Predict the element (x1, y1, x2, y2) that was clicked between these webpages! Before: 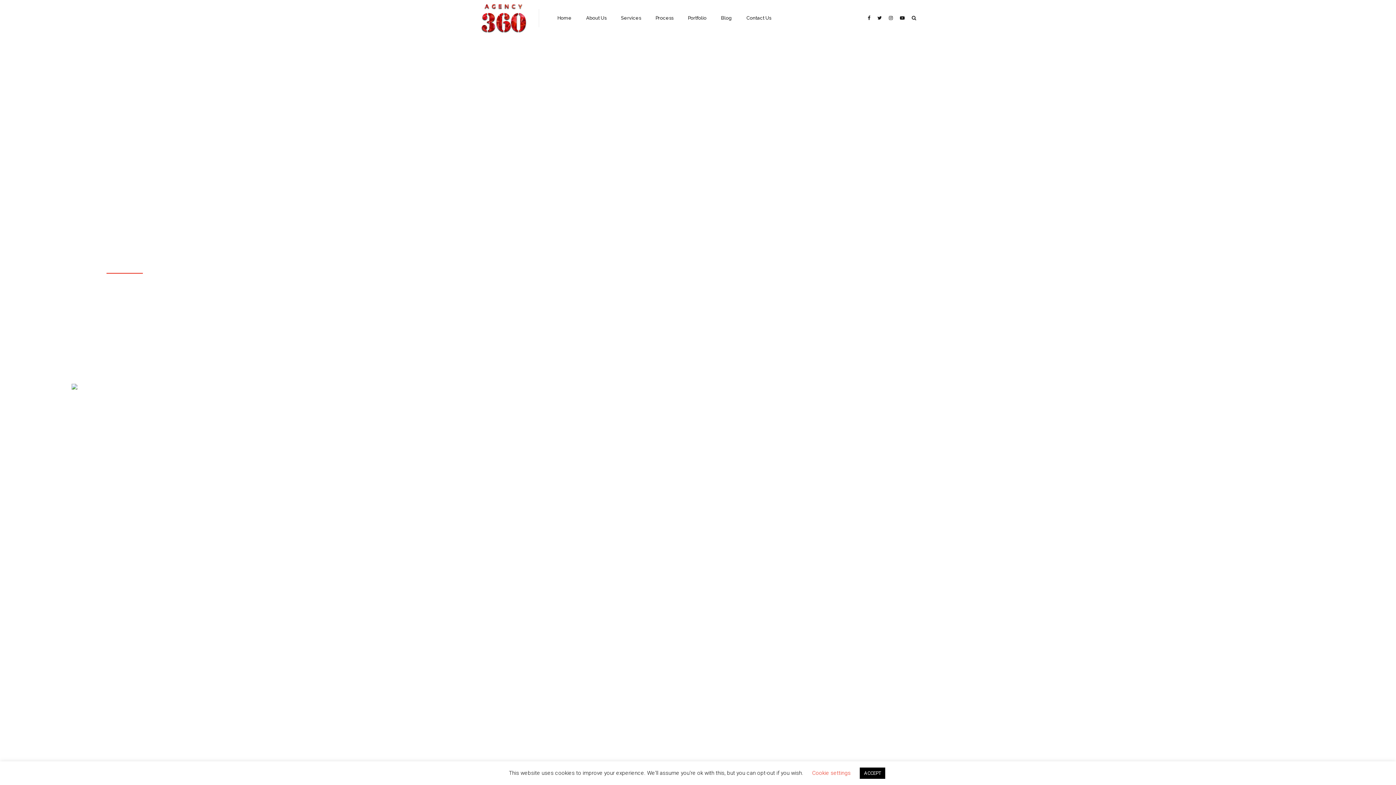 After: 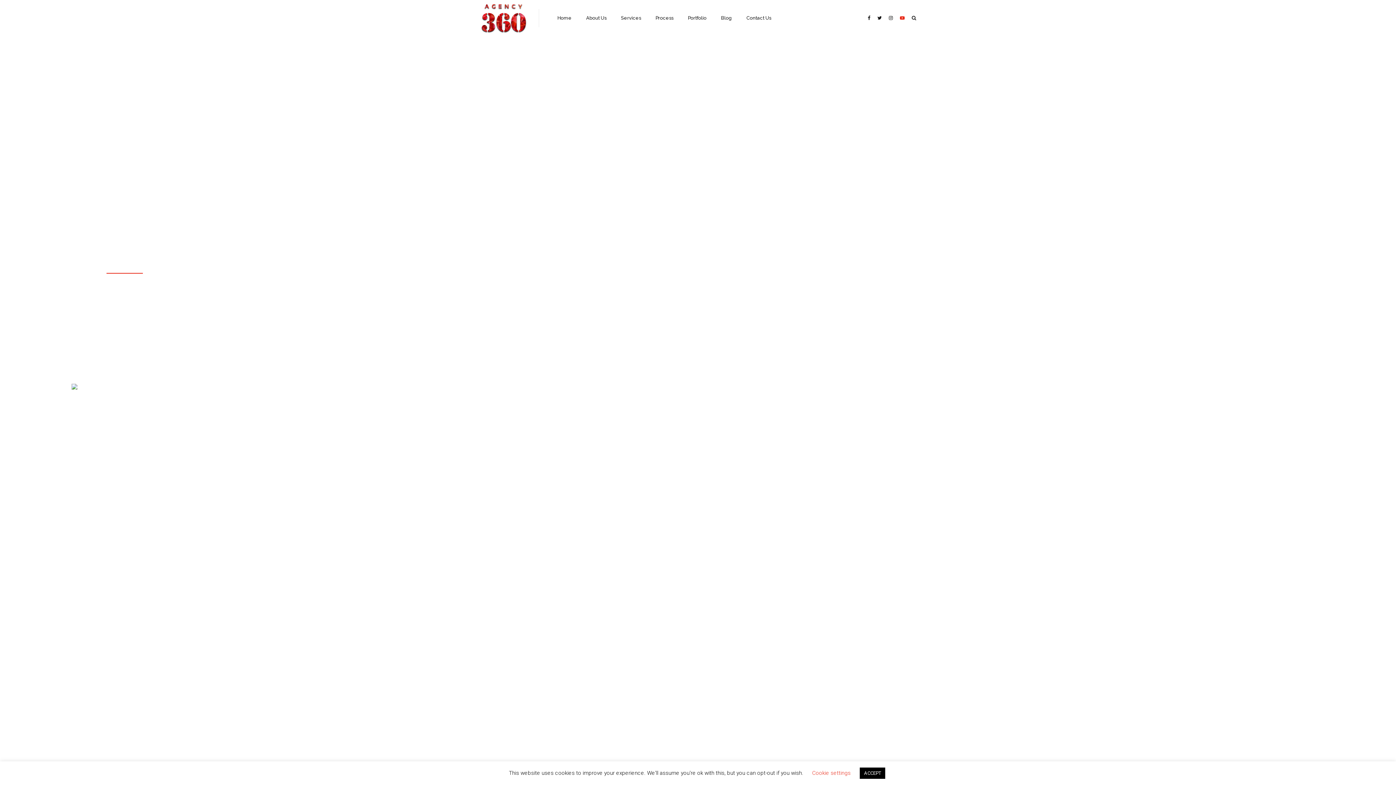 Action: bbox: (900, 9, 907, 27)